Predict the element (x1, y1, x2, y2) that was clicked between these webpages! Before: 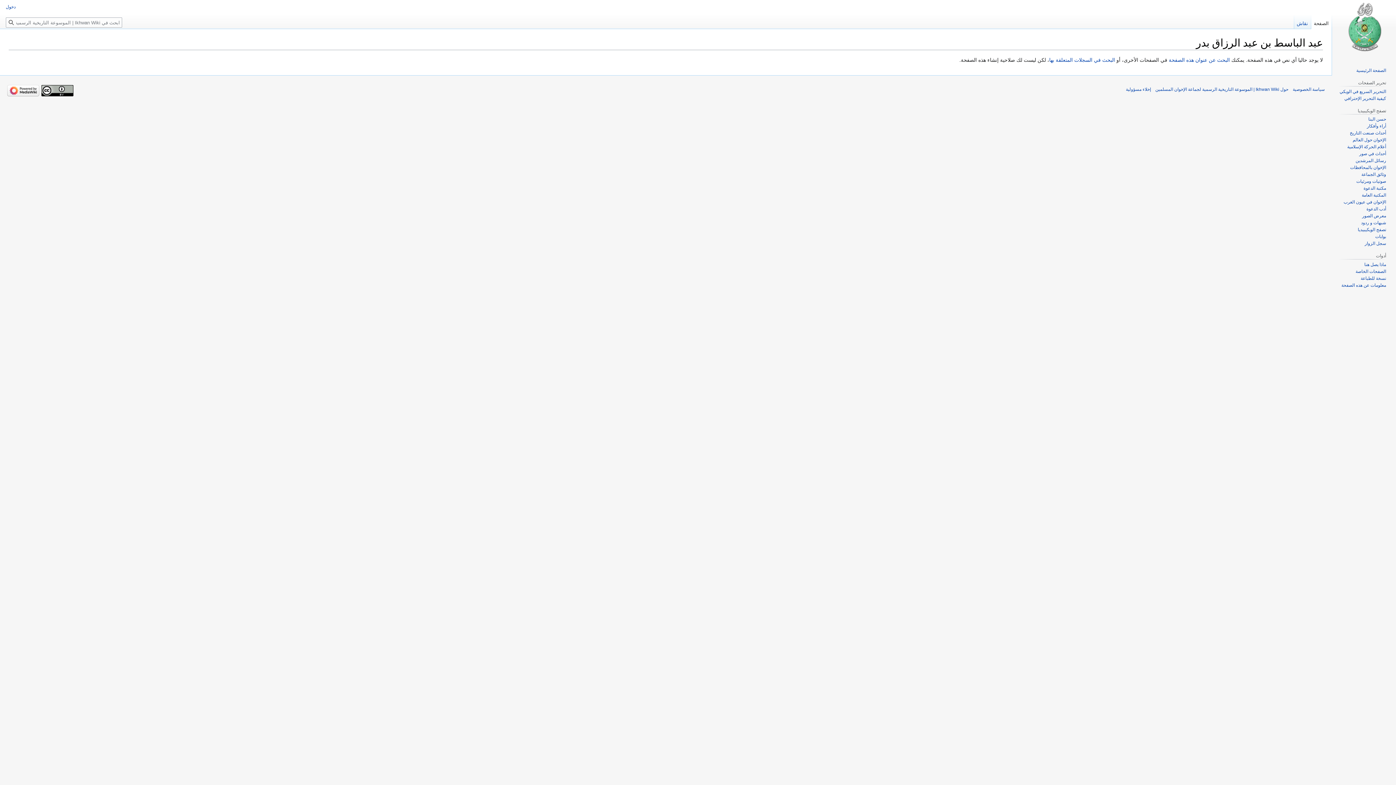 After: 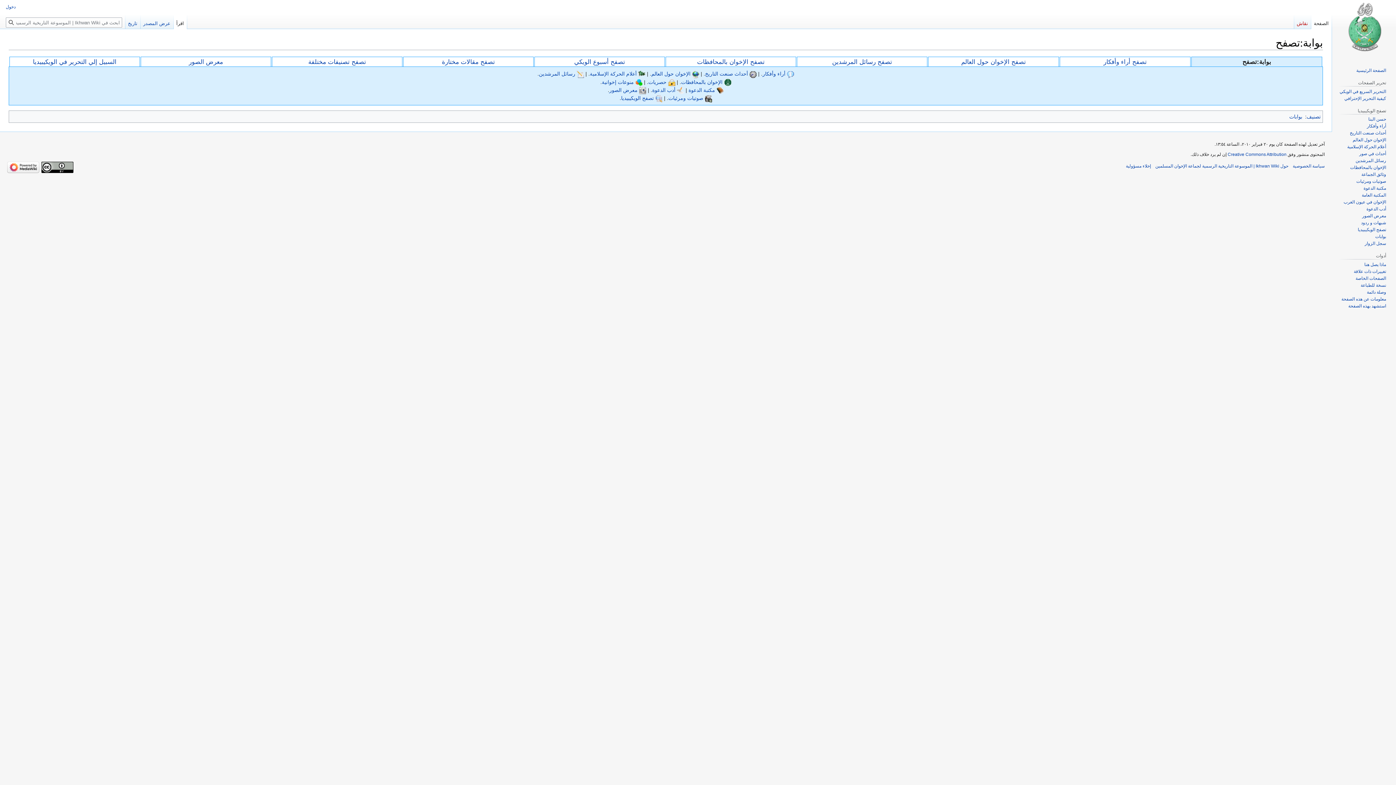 Action: bbox: (1375, 234, 1386, 239) label: بوابات